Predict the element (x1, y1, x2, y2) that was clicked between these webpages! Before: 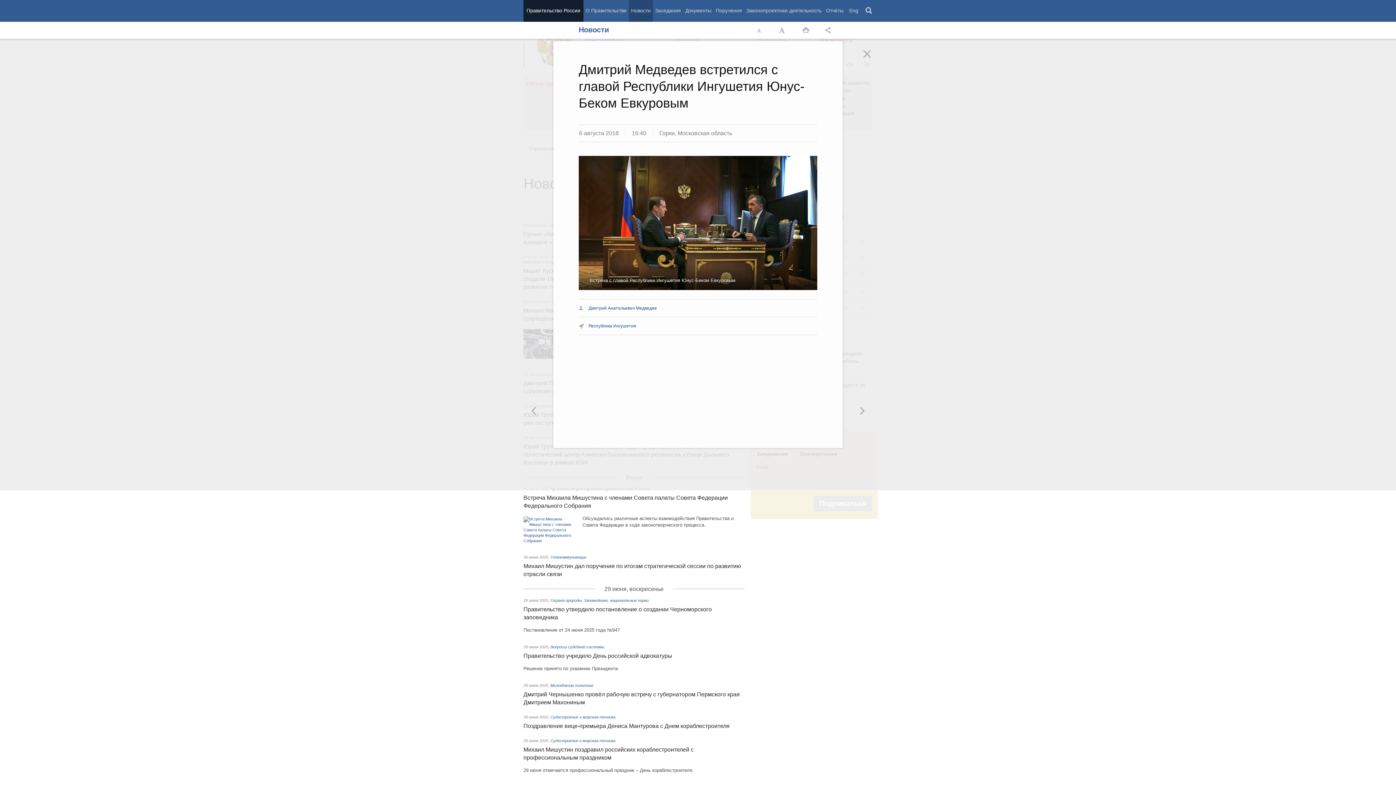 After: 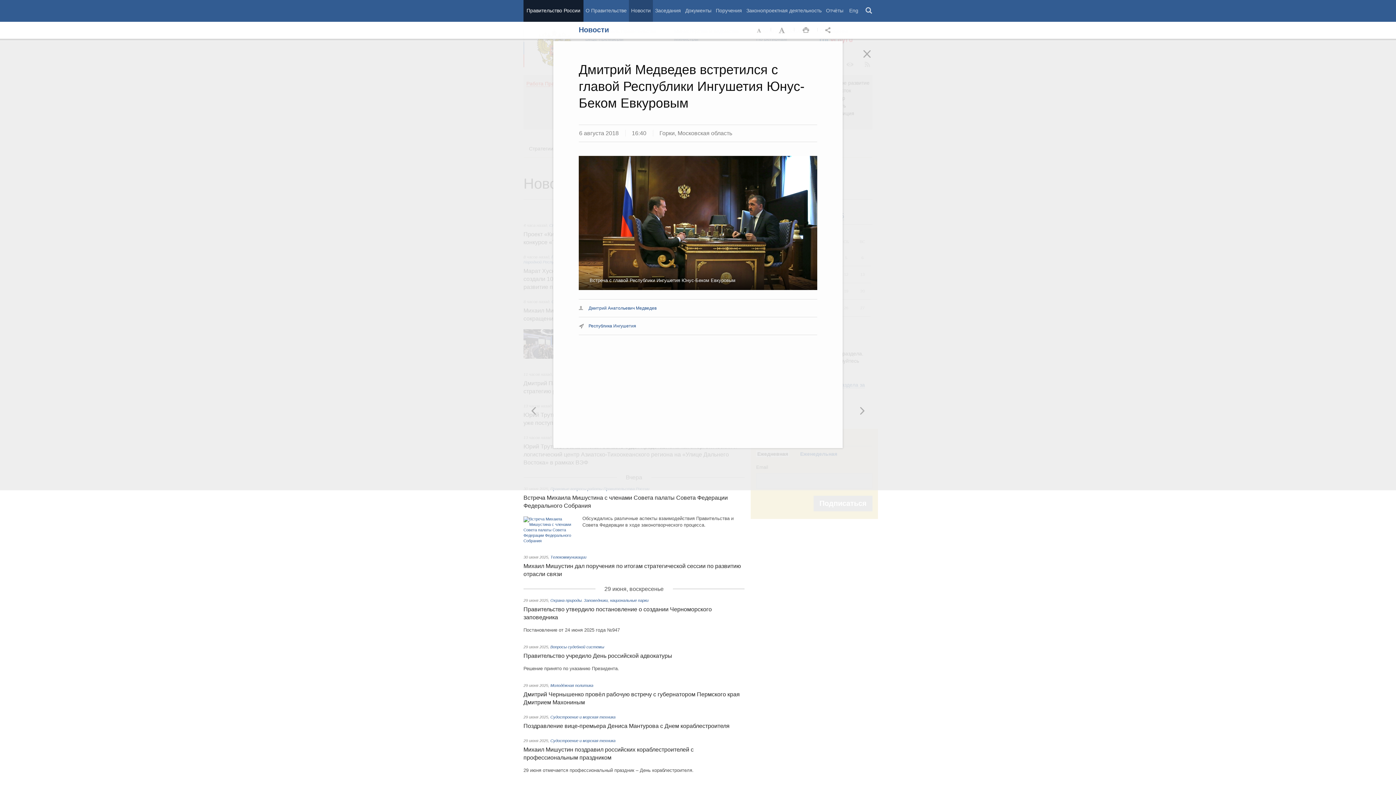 Action: bbox: (588, 323, 636, 328) label: Республика Ингушетия